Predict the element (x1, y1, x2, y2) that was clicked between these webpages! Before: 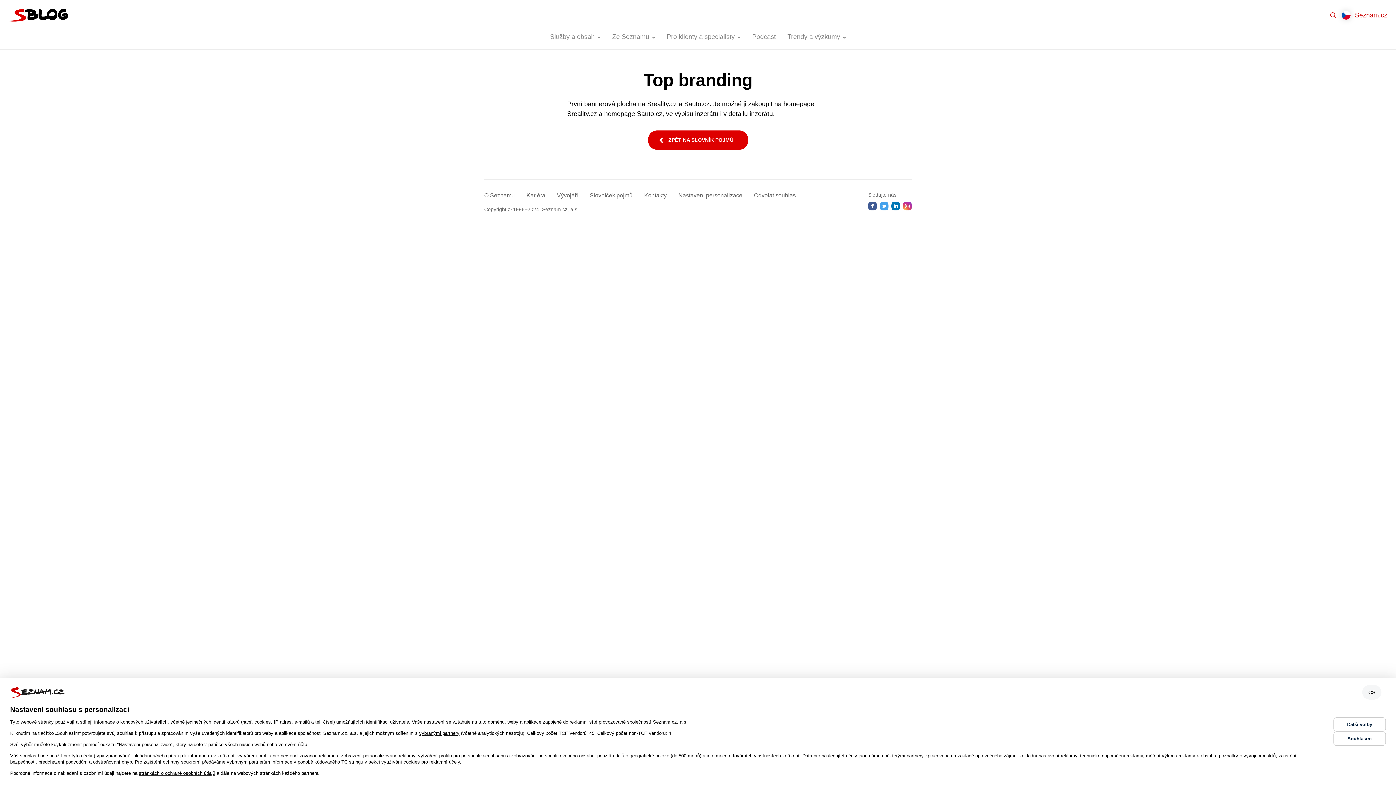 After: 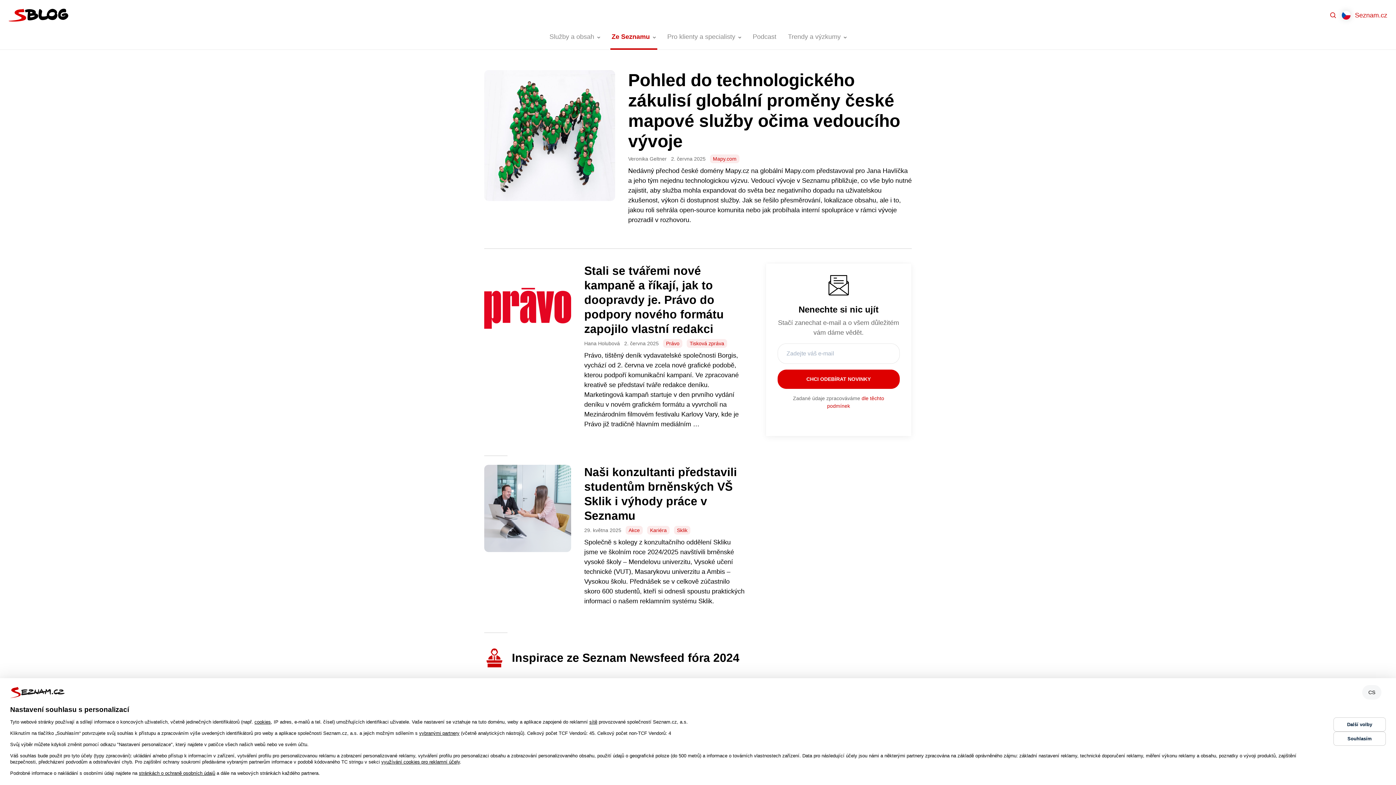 Action: label: Ze Seznamu bbox: (606, 26, 661, 47)